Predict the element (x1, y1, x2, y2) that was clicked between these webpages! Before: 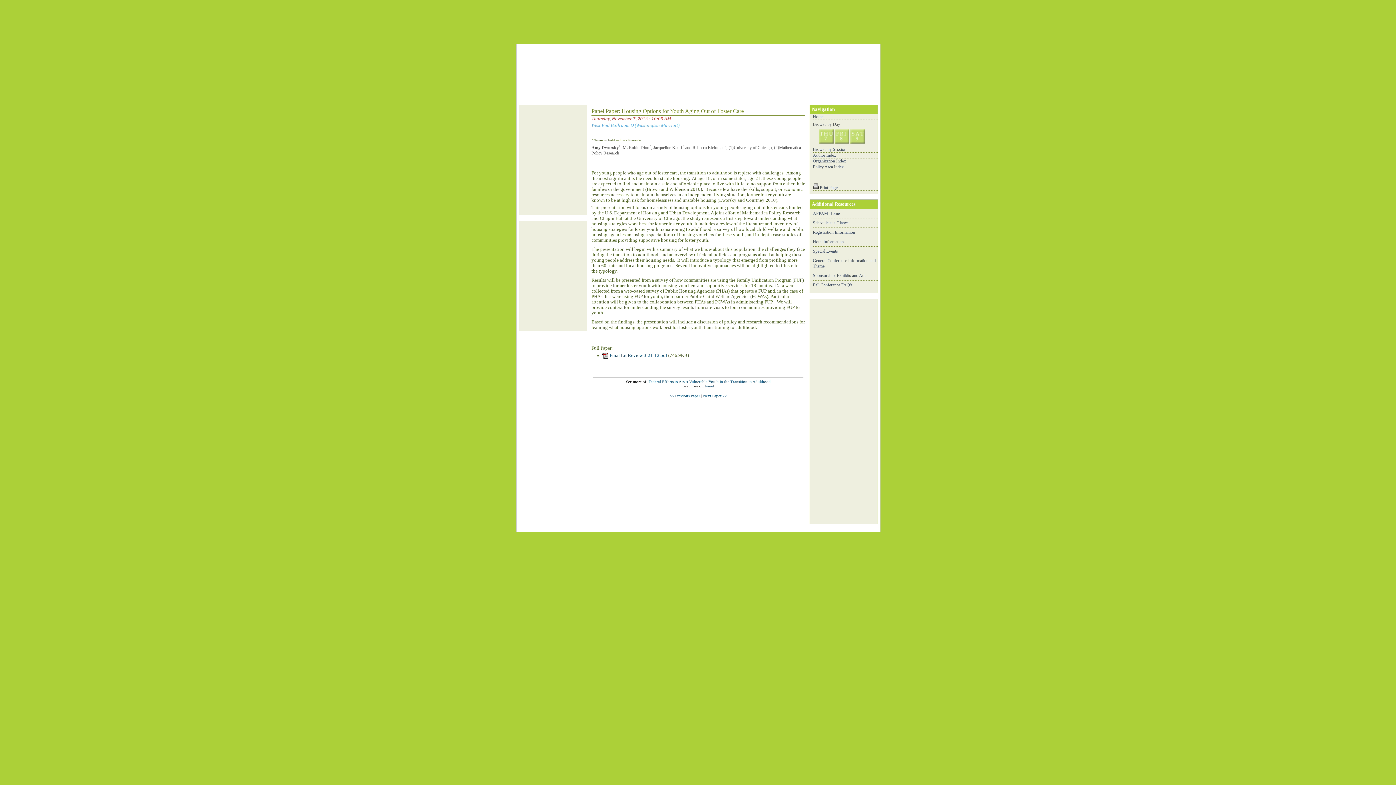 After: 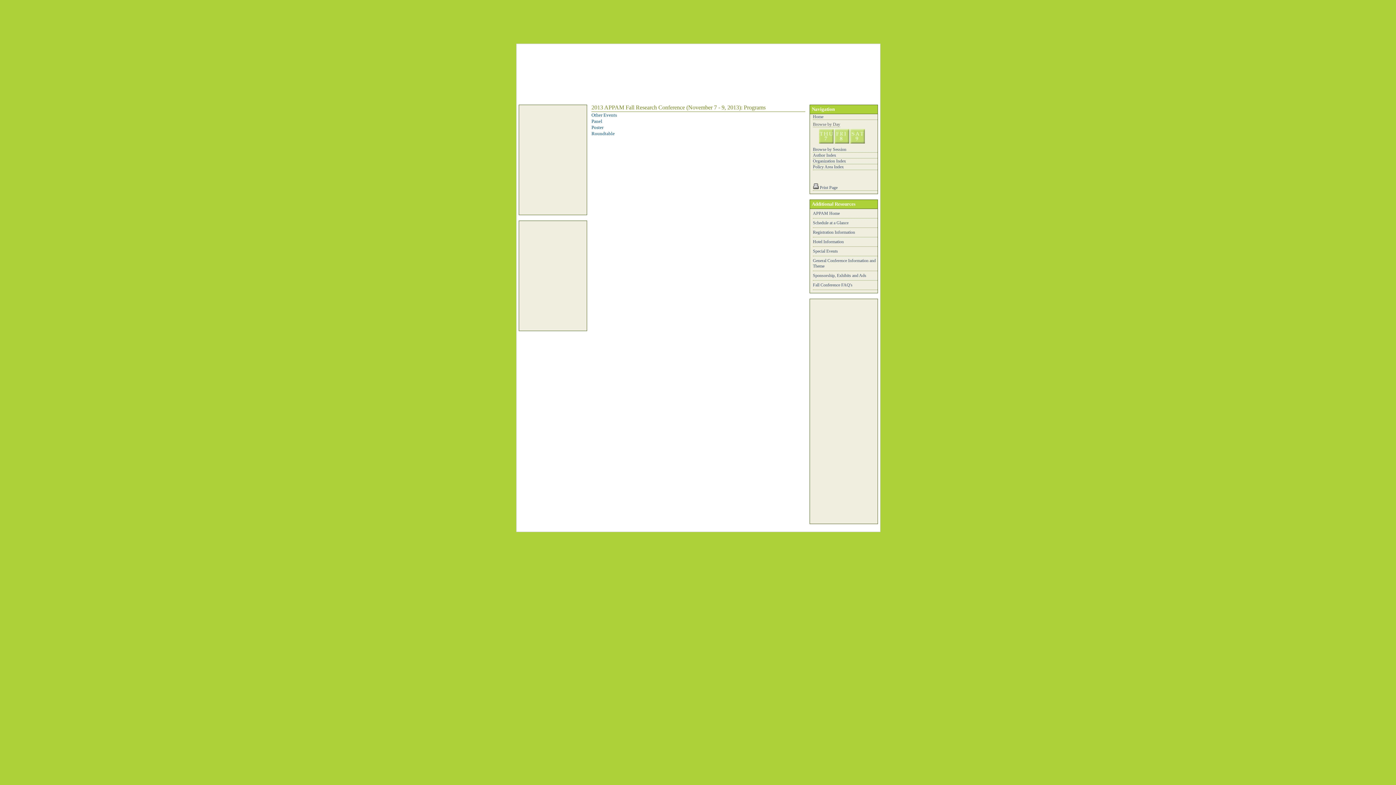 Action: label: Browse by Session bbox: (813, 146, 846, 152)